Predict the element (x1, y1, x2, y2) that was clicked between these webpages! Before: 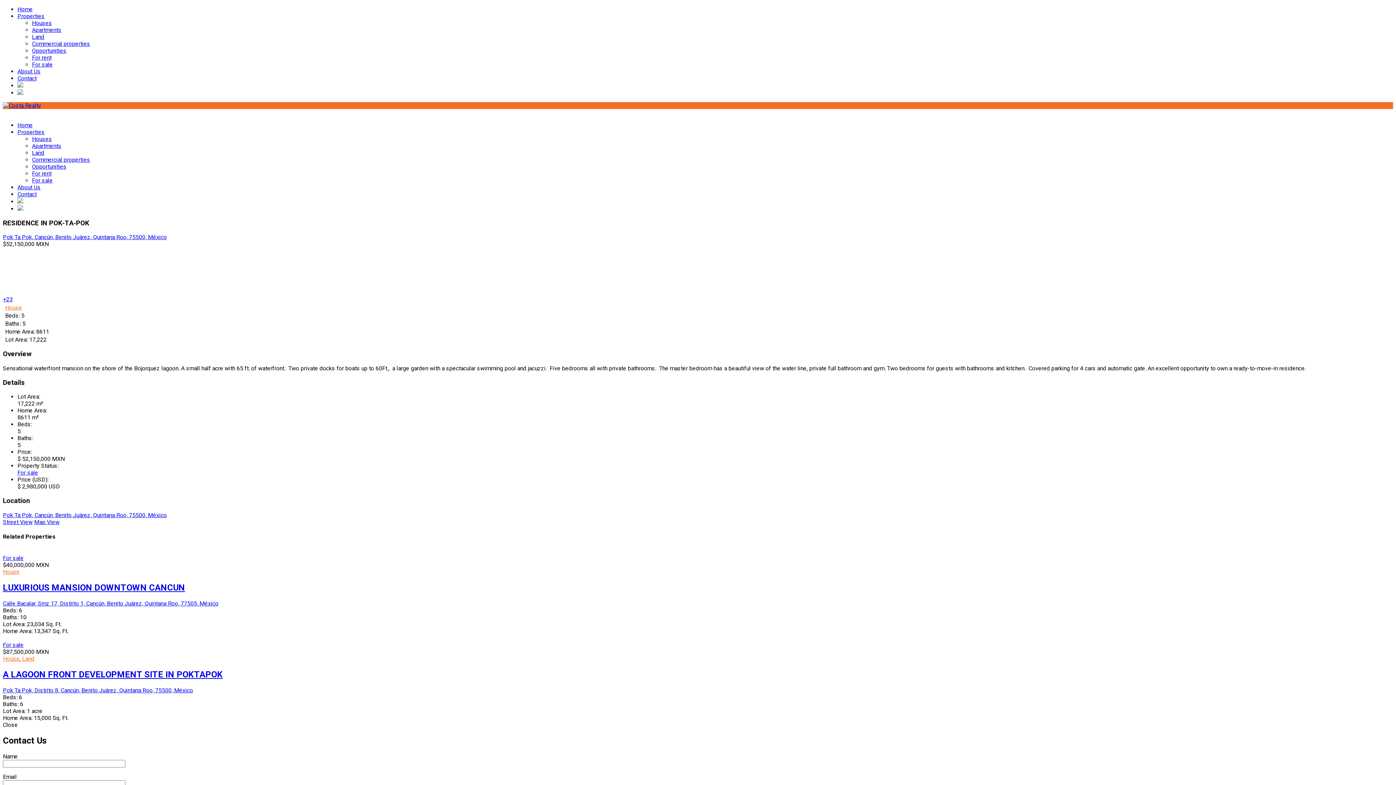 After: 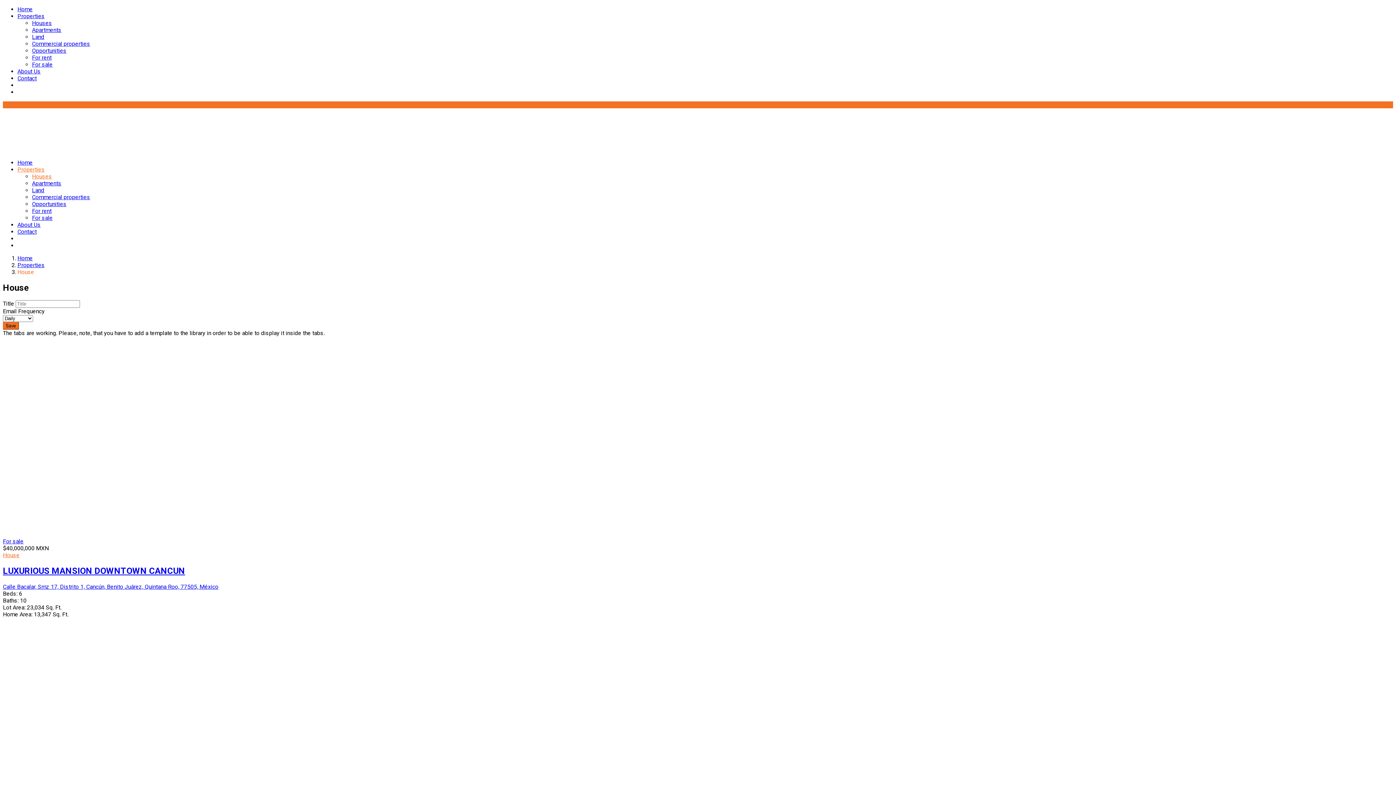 Action: bbox: (32, 135, 52, 142) label: Houses